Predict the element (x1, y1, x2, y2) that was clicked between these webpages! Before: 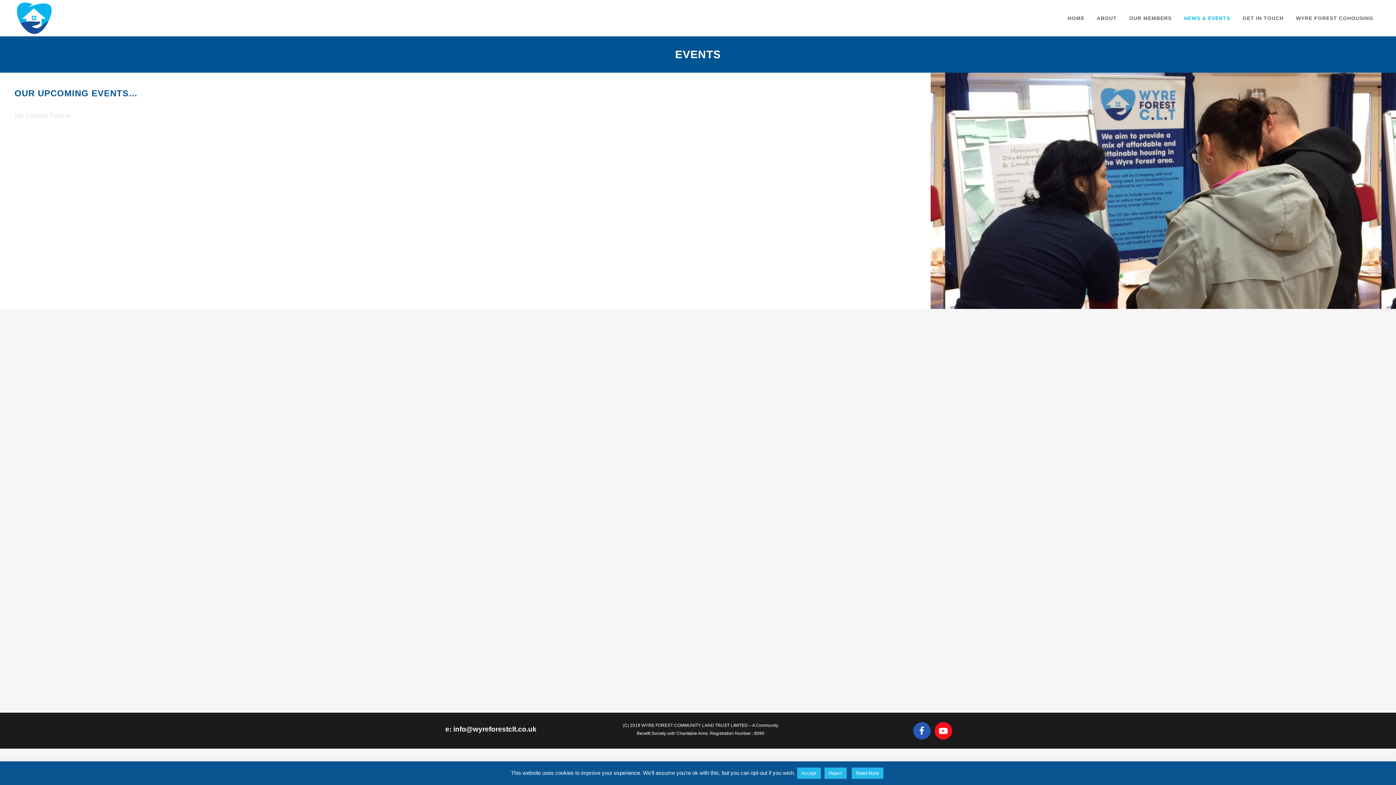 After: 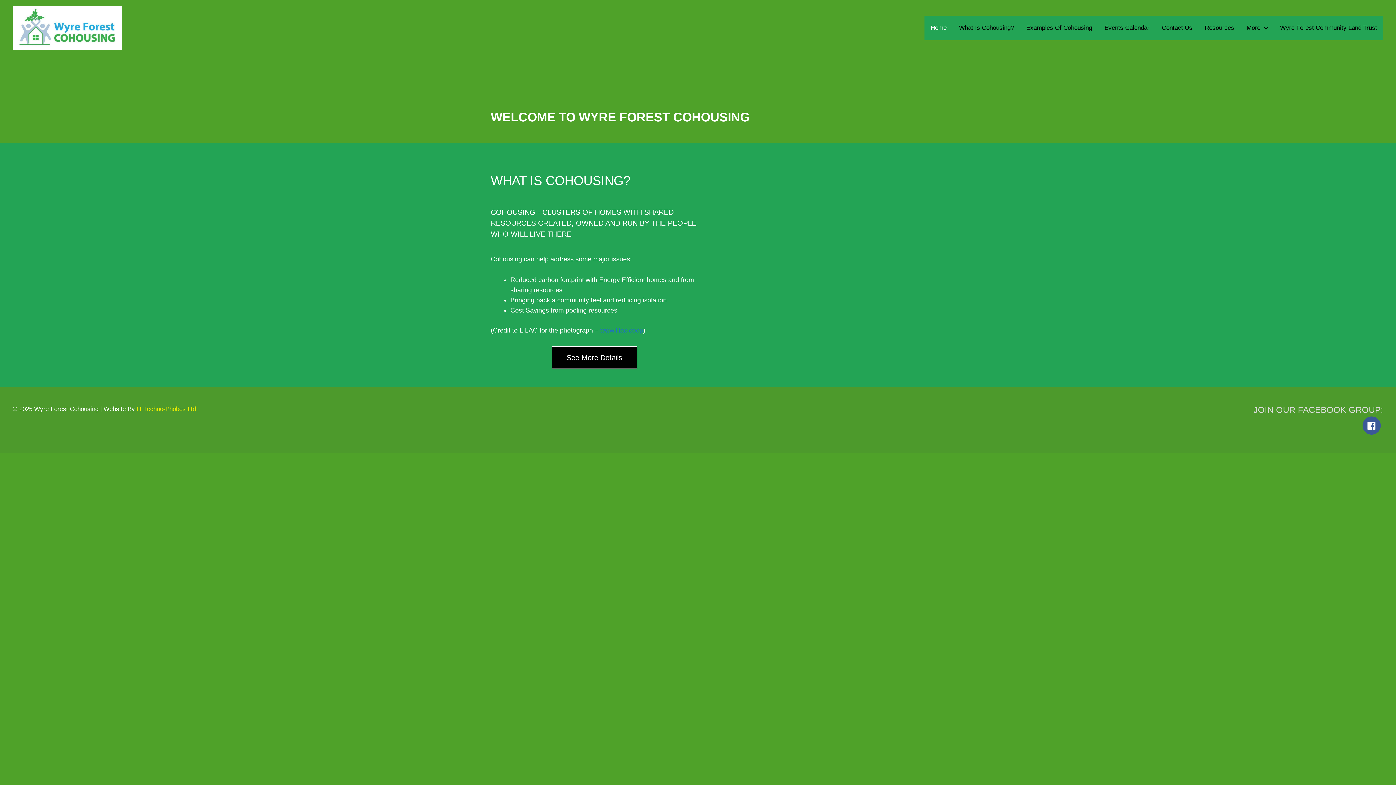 Action: bbox: (1290, 0, 1380, 36) label: WYRE FOREST COHOUSING